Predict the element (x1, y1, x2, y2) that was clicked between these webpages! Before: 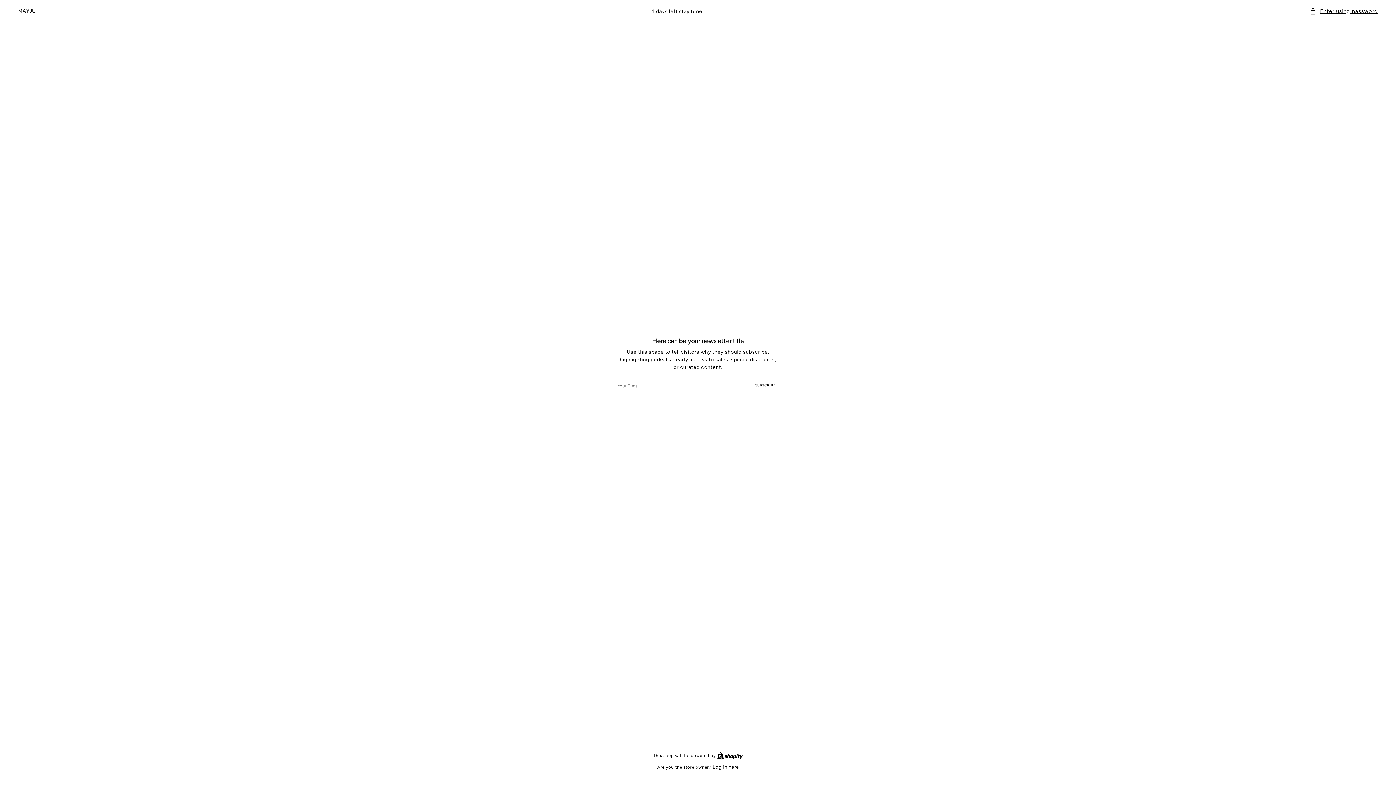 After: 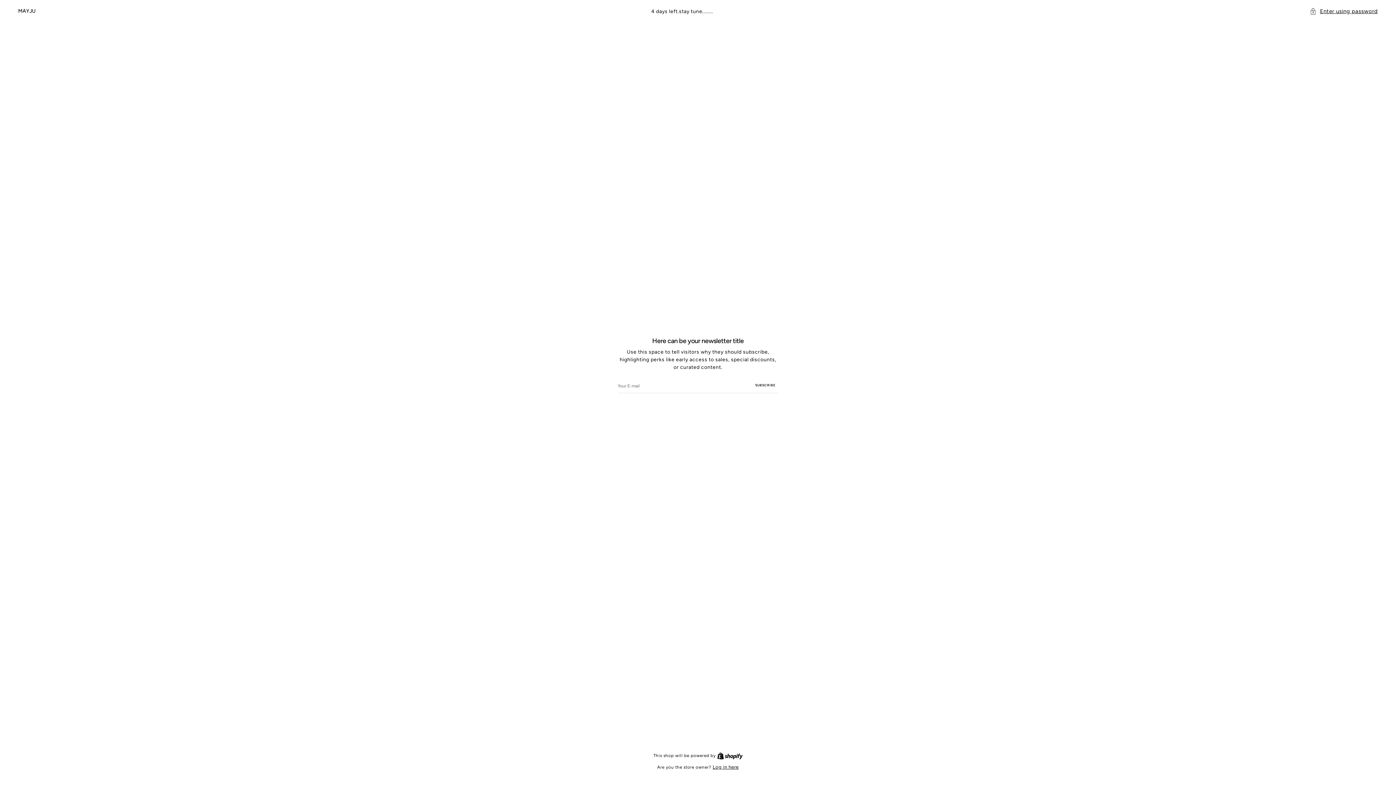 Action: bbox: (18, 8, 54, 13) label: MAYJU